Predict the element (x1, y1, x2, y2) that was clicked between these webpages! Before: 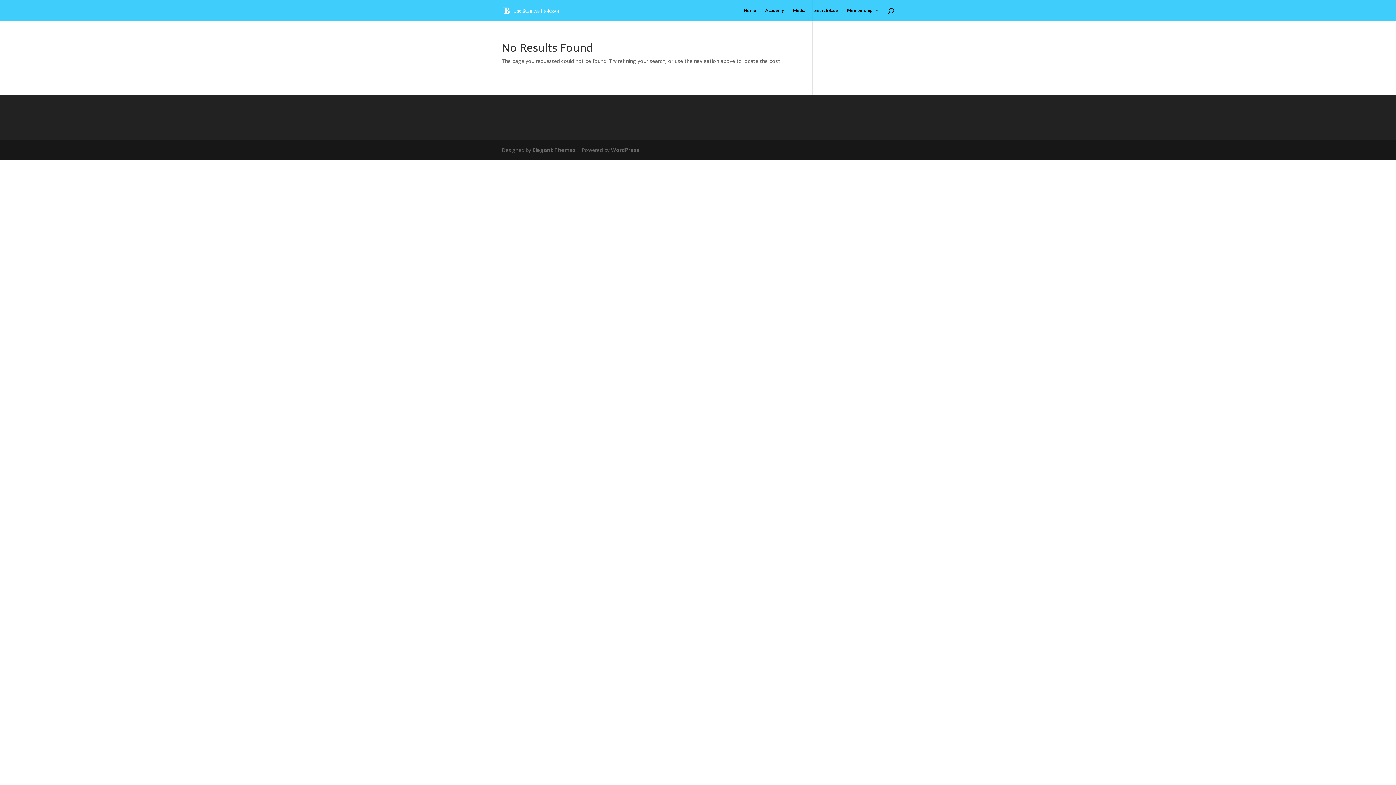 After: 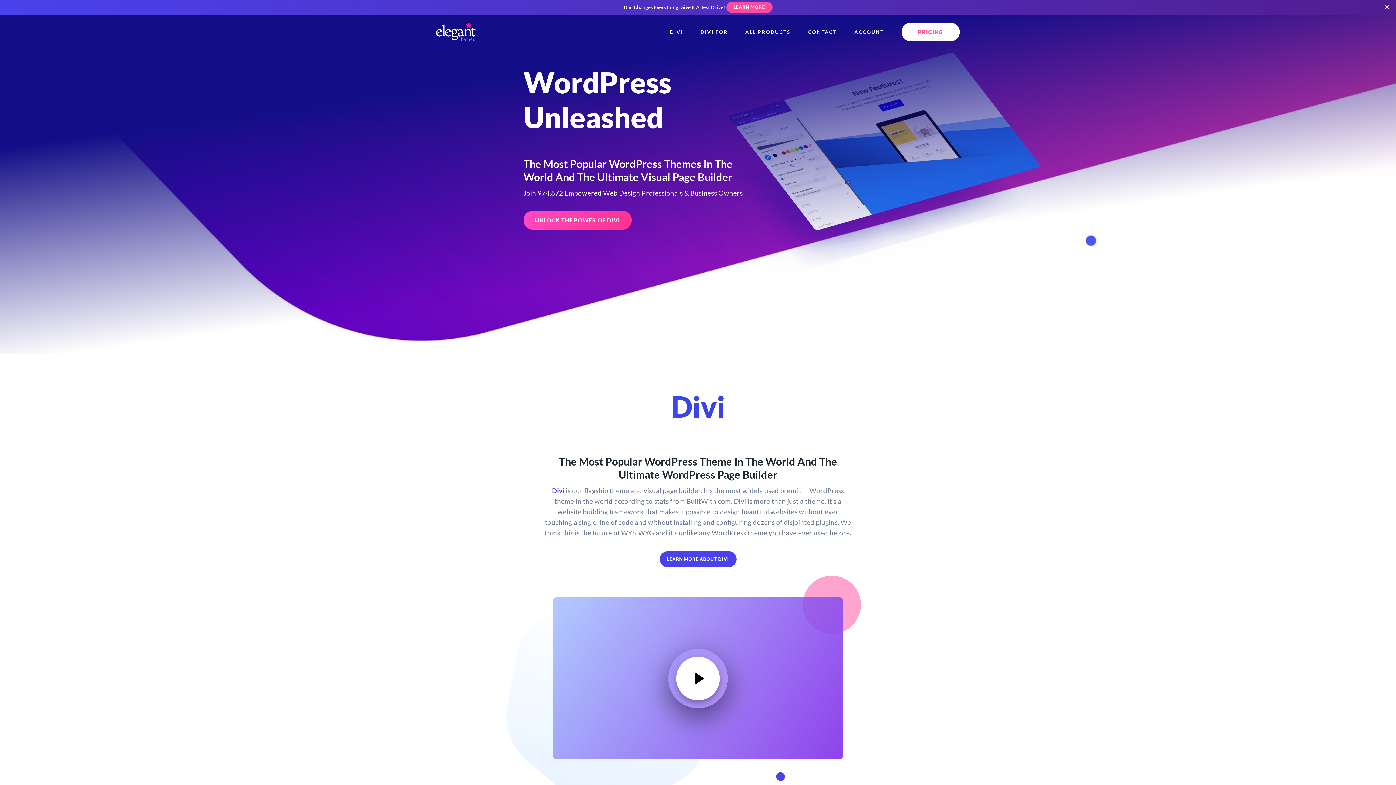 Action: bbox: (532, 146, 576, 153) label: Elegant Themes